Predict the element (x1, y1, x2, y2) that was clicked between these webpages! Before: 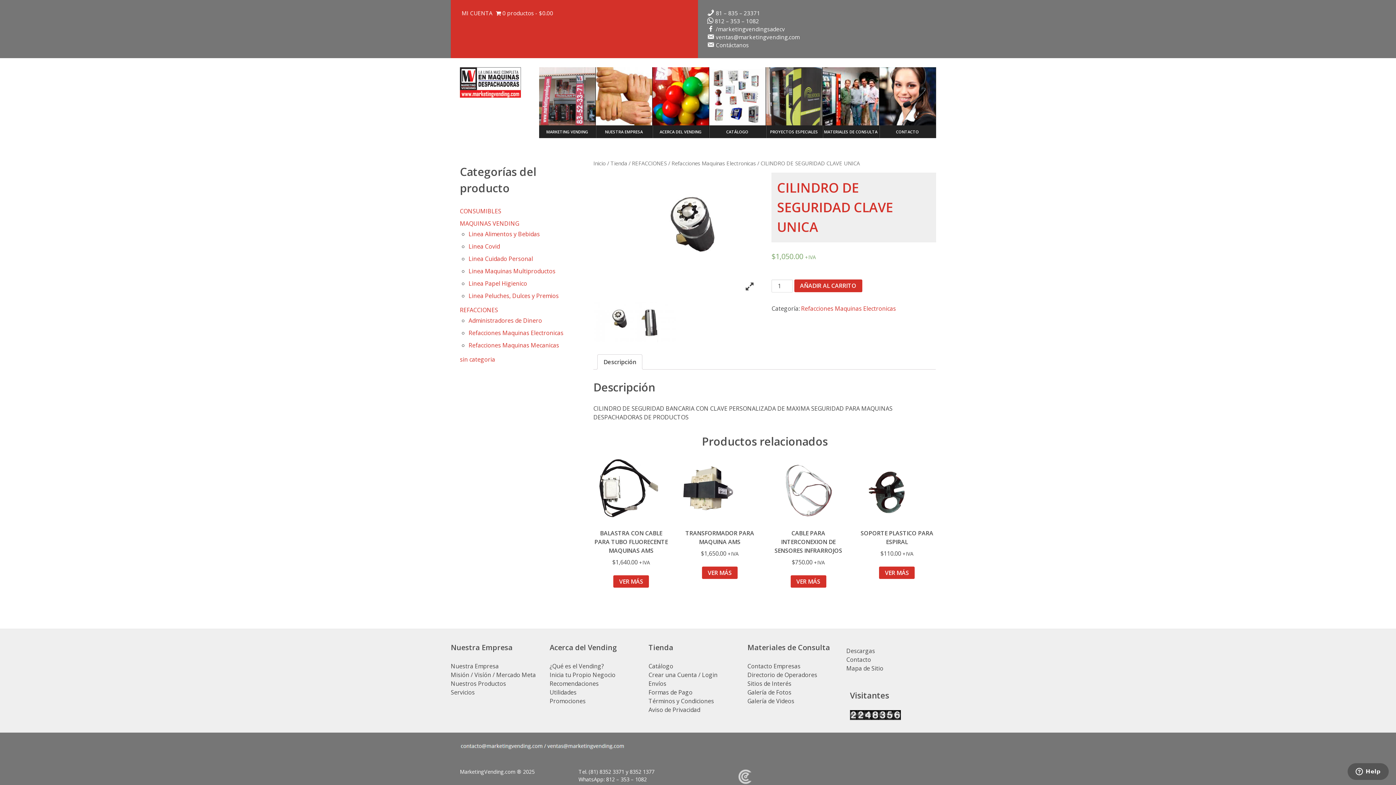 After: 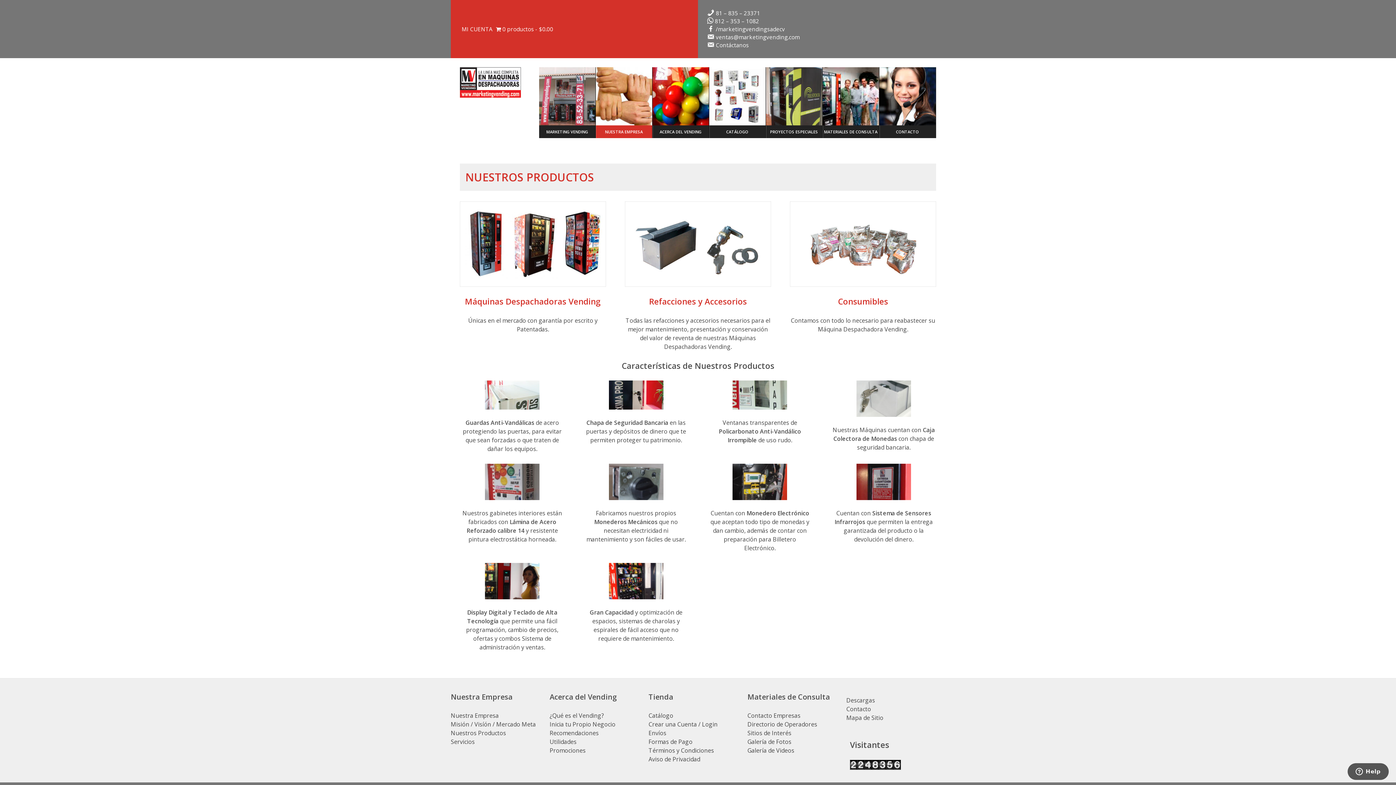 Action: label: Nuestros Productos bbox: (450, 680, 506, 688)